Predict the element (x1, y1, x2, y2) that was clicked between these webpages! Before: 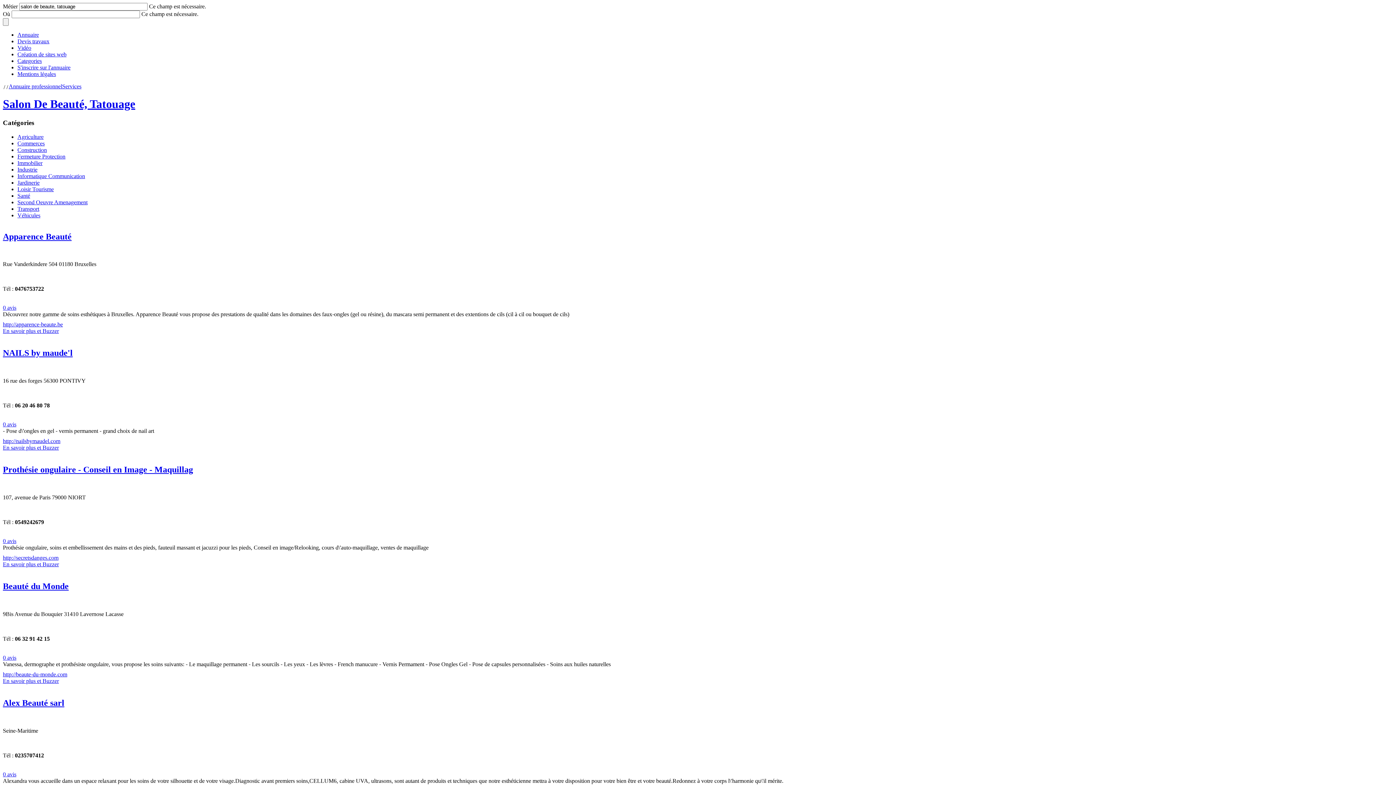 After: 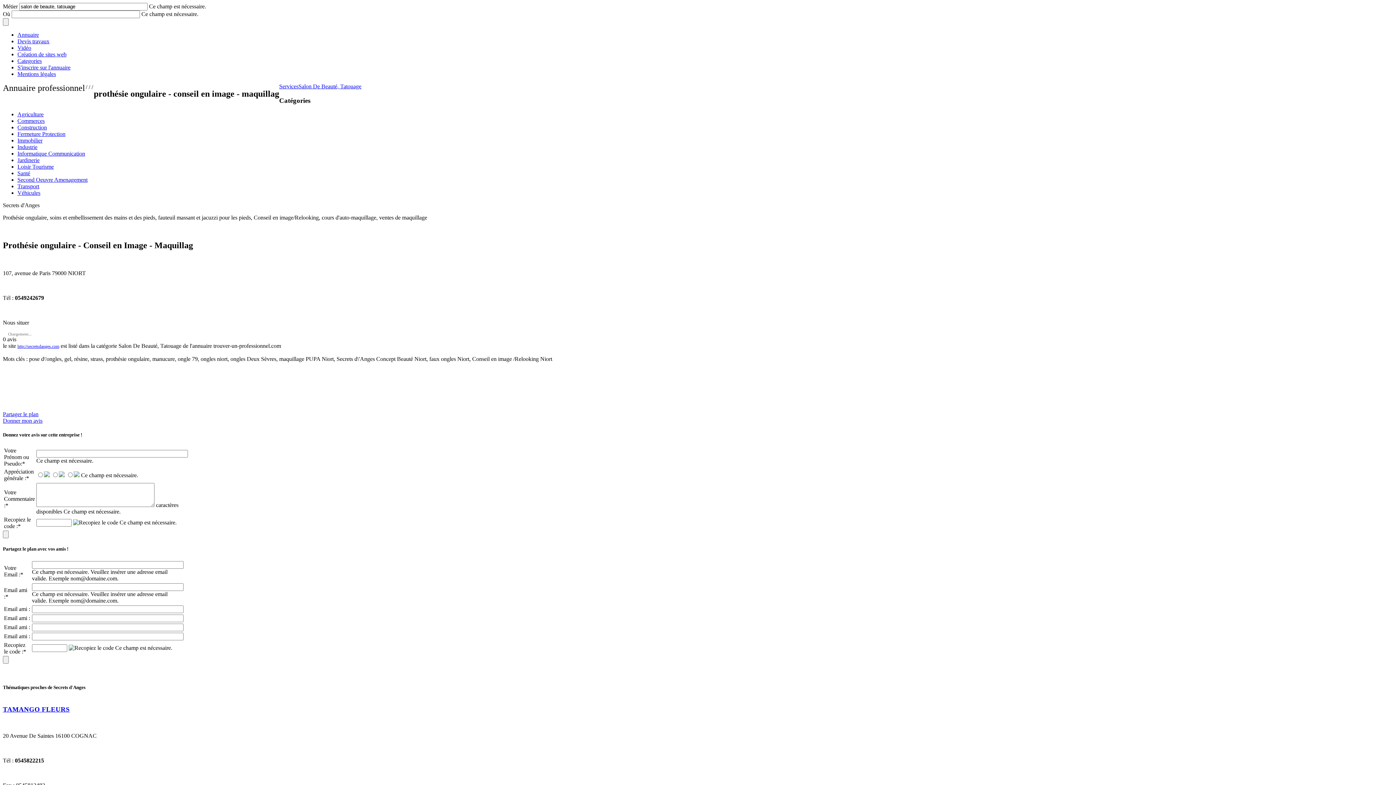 Action: label: Prothésie ongulaire - Conseil en Image - Maquillag bbox: (2, 465, 193, 474)